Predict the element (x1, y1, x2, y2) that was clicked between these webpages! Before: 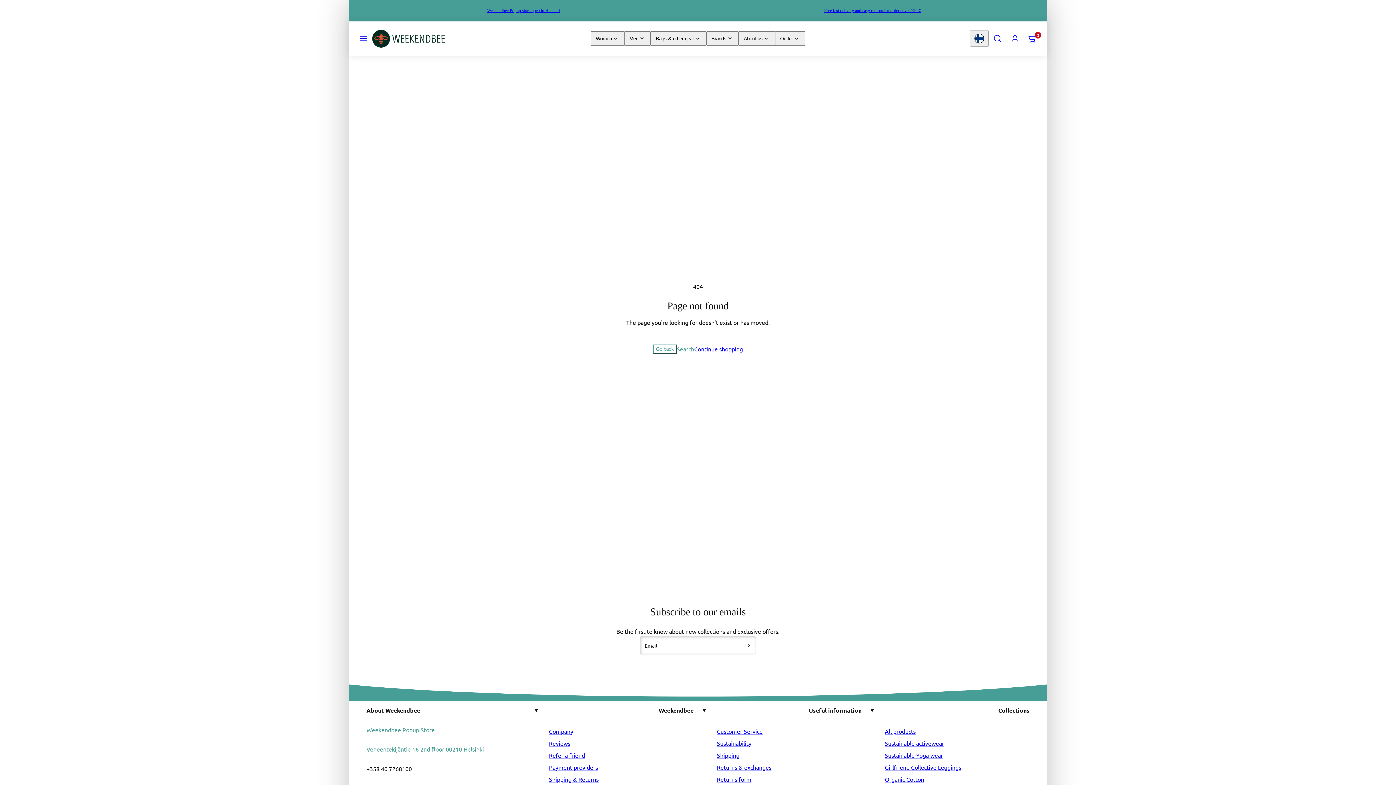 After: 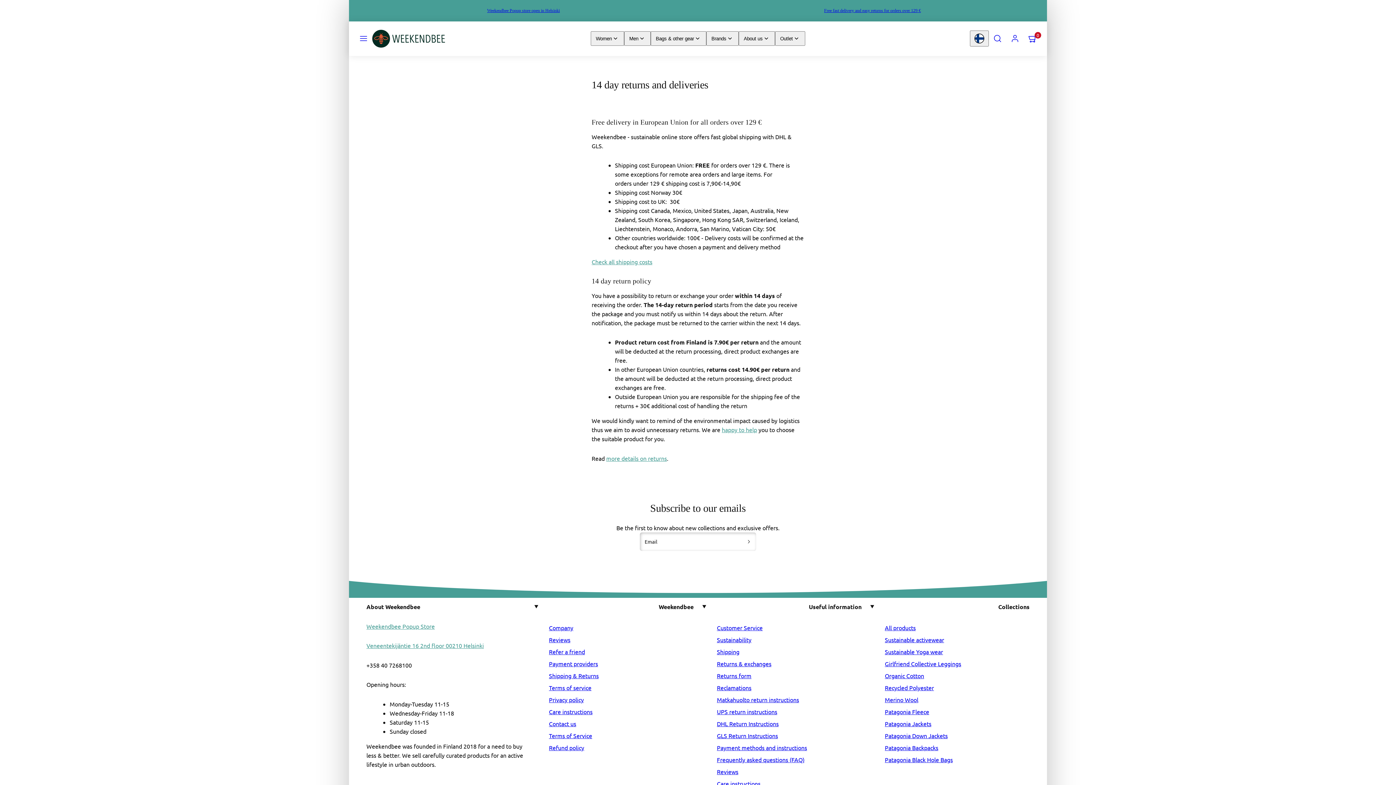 Action: label: Free fast delivery and easy returns for orders over 129 € bbox: (824, 8, 921, 13)